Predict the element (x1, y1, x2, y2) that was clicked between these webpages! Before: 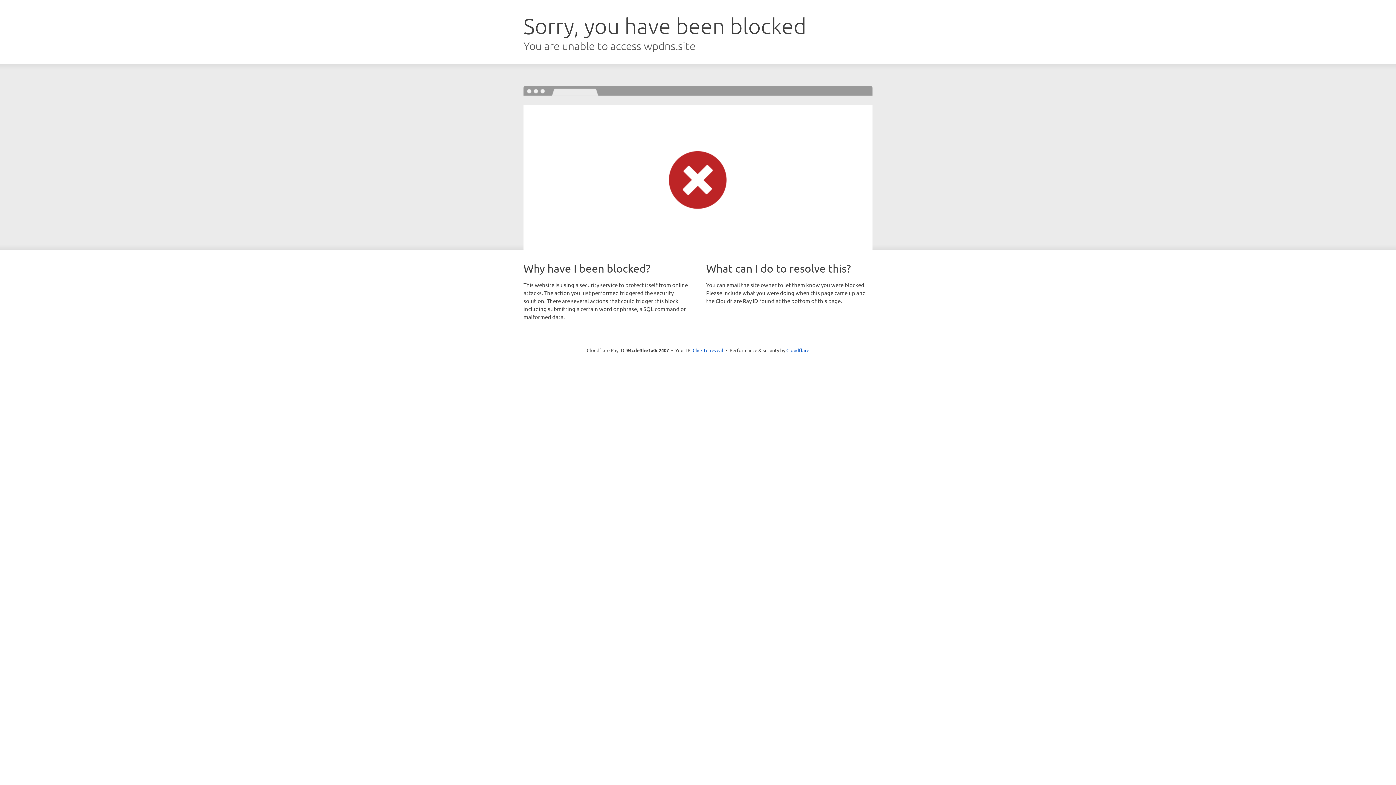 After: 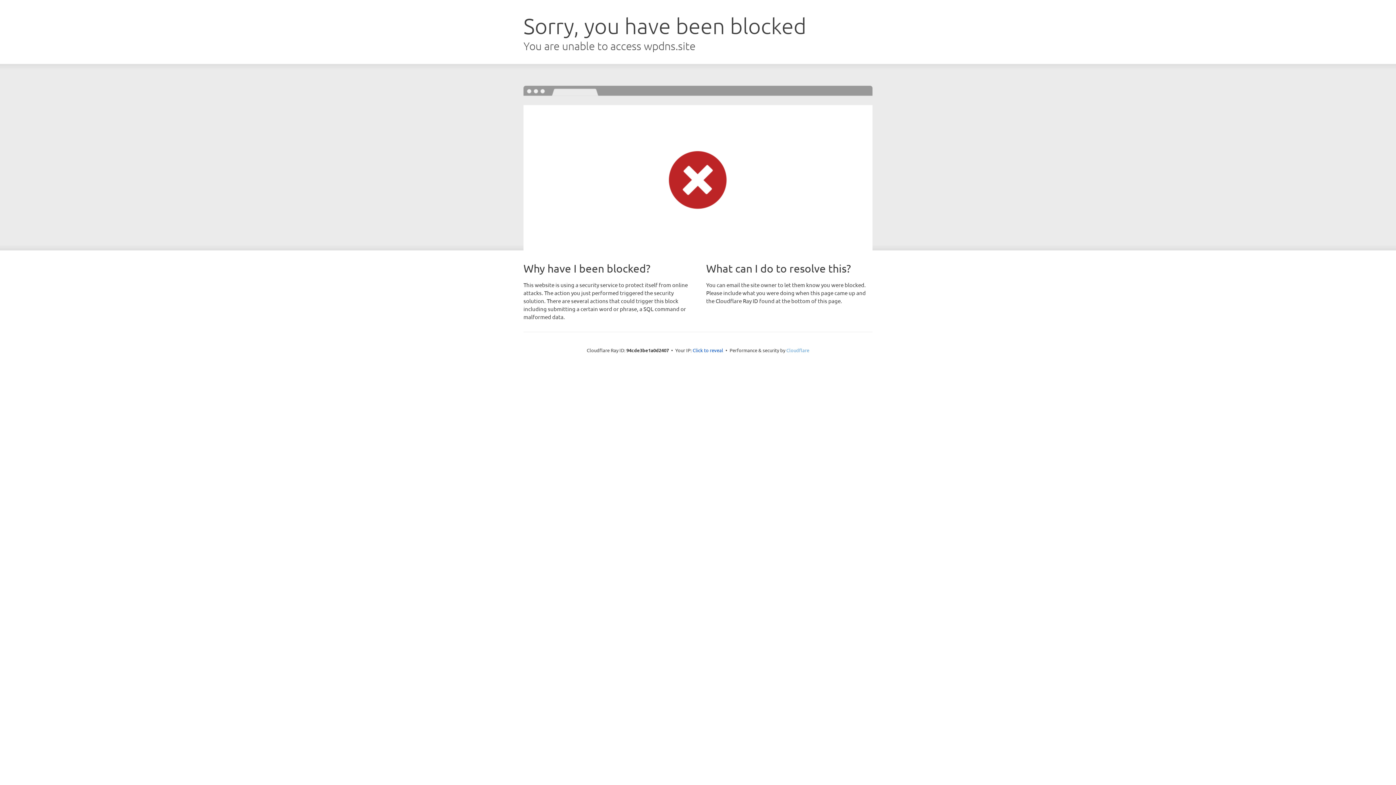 Action: bbox: (786, 347, 809, 353) label: Cloudflare